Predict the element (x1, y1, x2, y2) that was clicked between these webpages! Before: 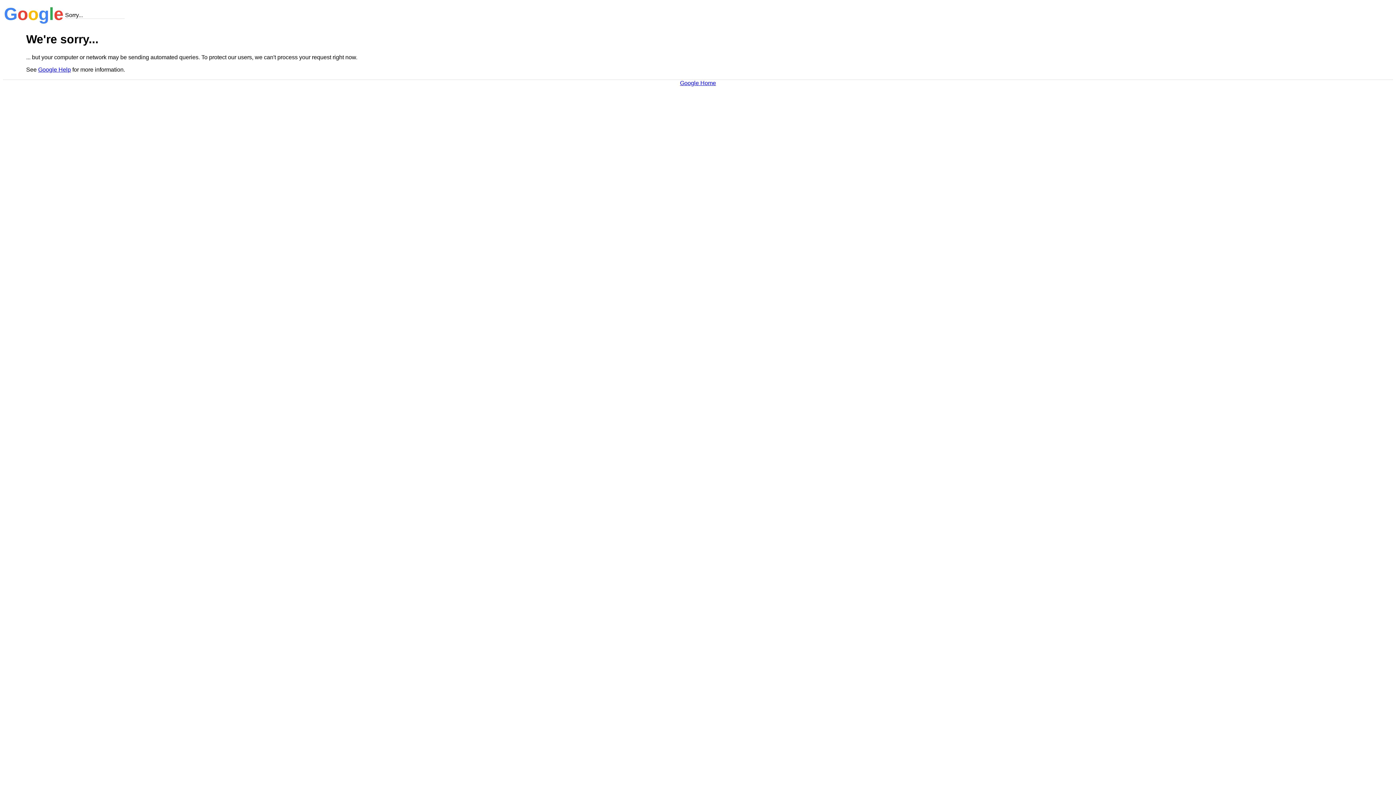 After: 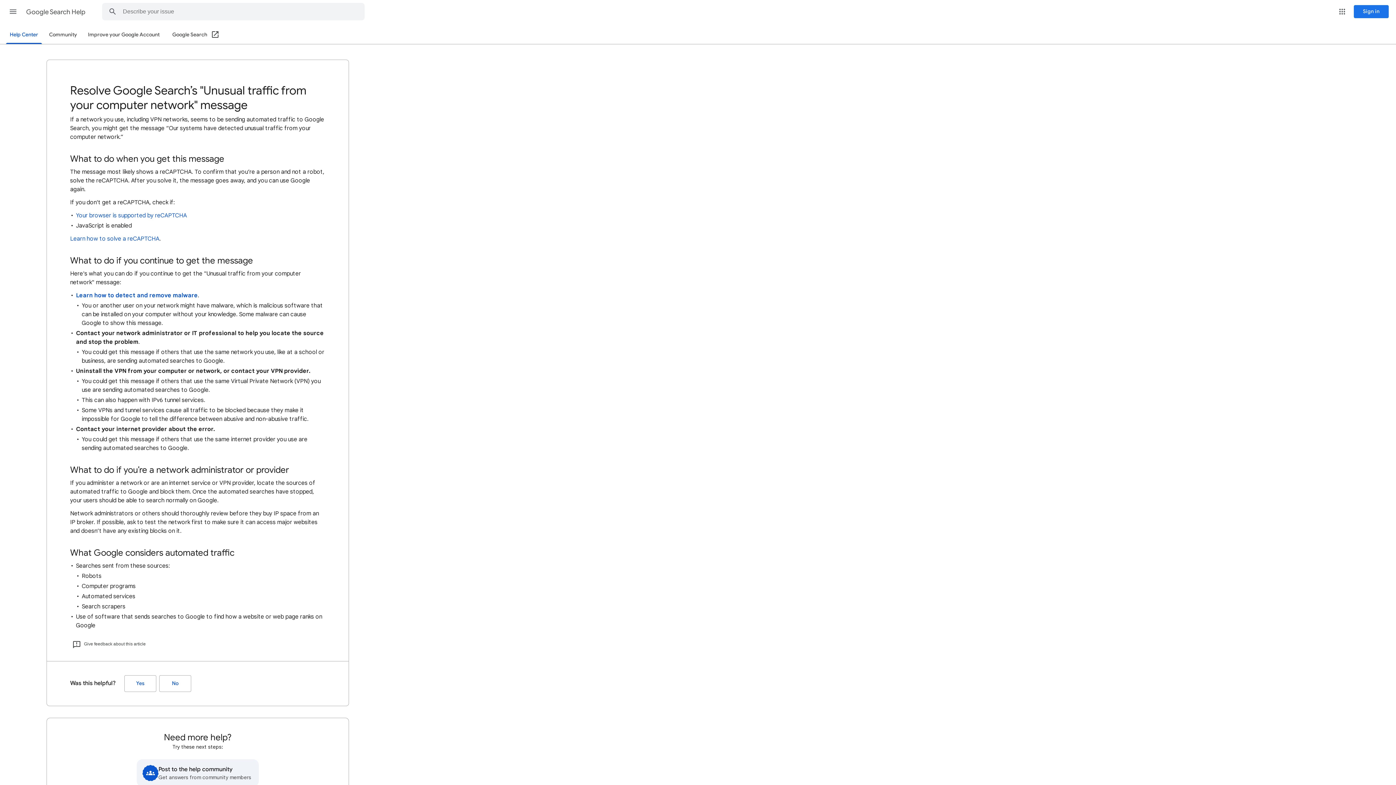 Action: label: Google Help bbox: (38, 66, 70, 72)